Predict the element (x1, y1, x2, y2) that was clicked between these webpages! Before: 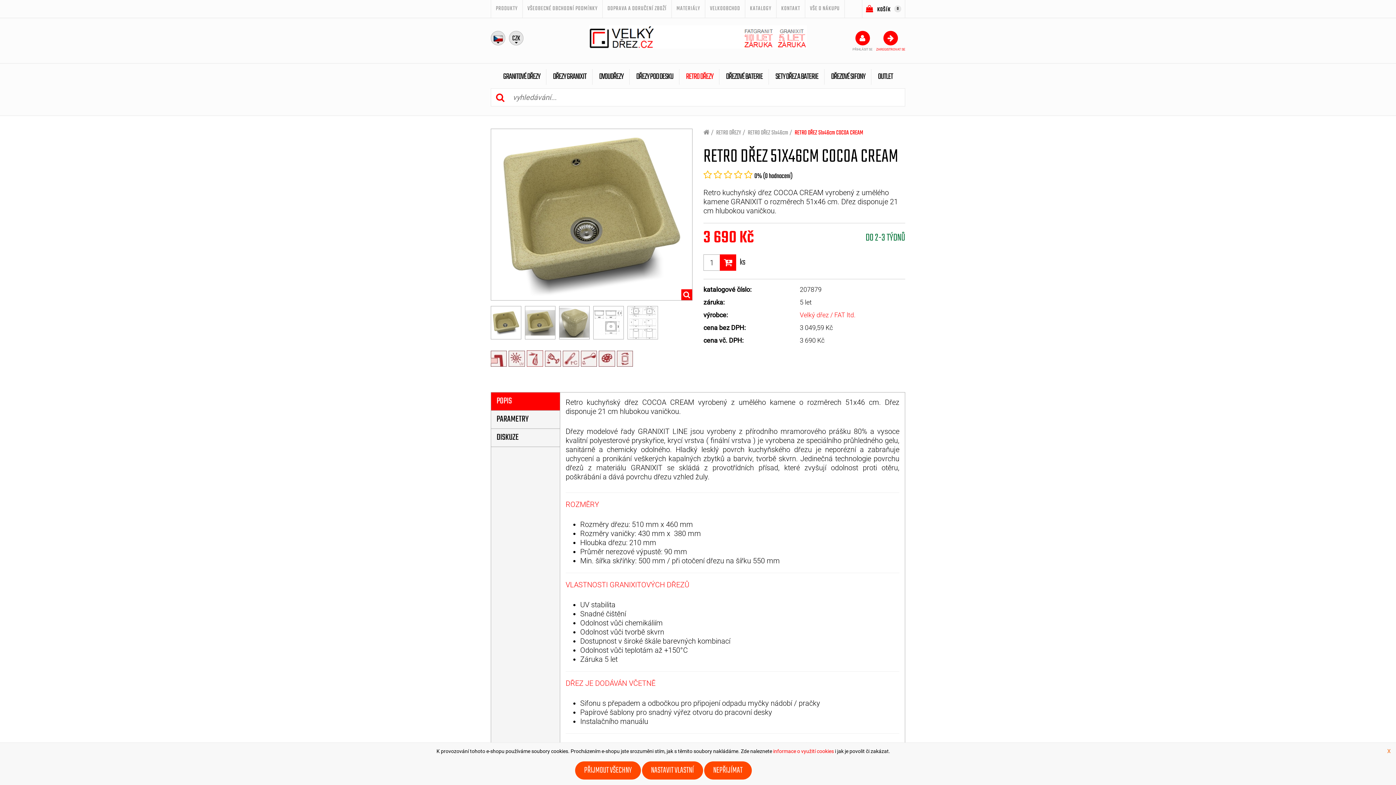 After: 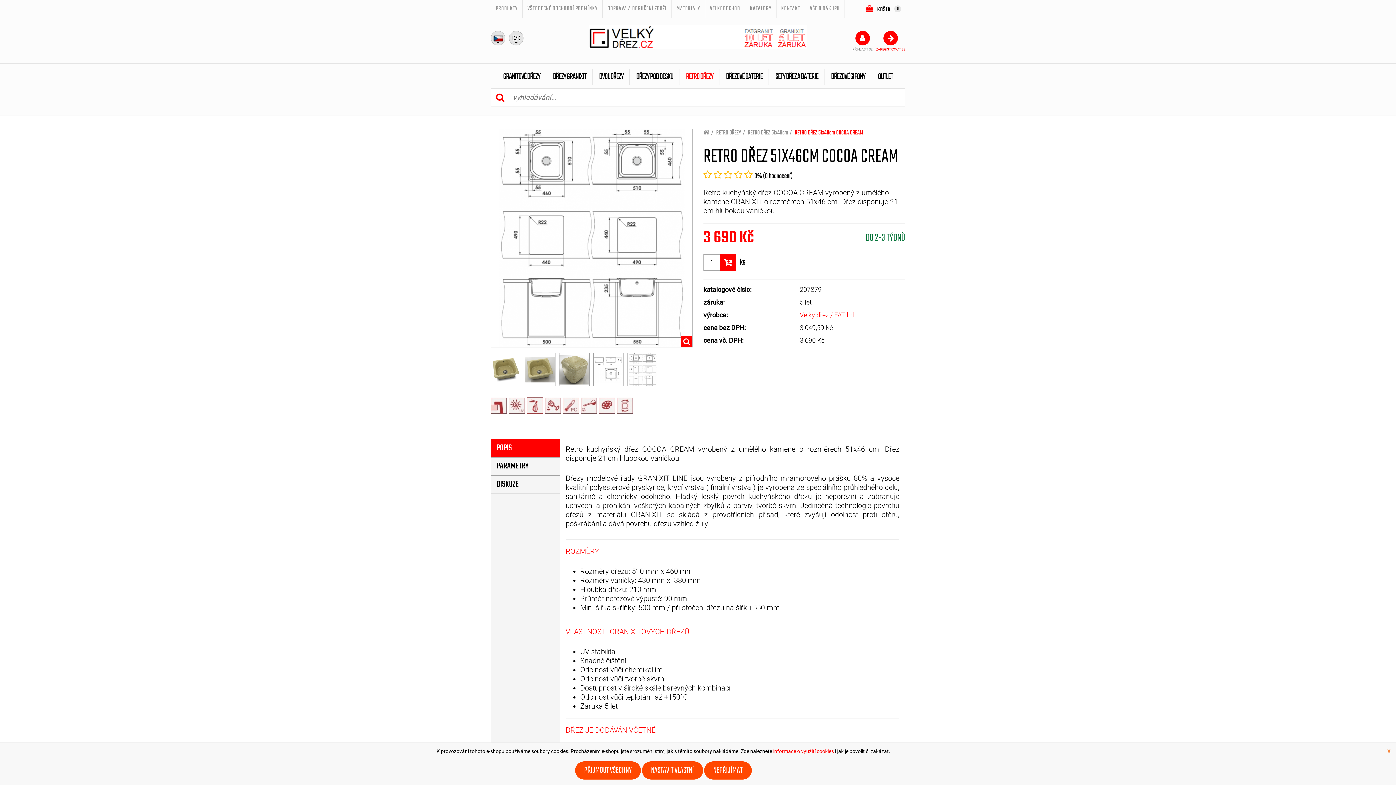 Action: bbox: (627, 306, 658, 339)